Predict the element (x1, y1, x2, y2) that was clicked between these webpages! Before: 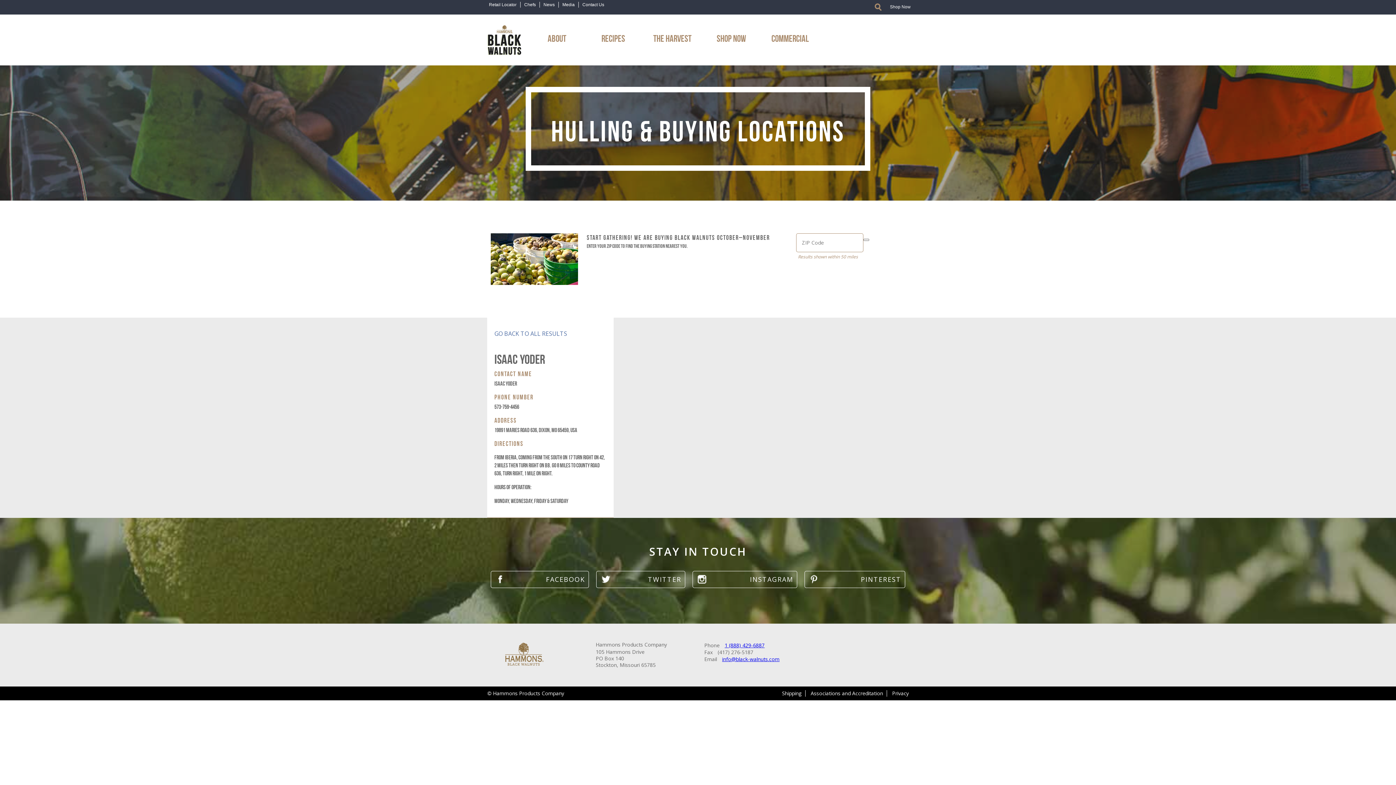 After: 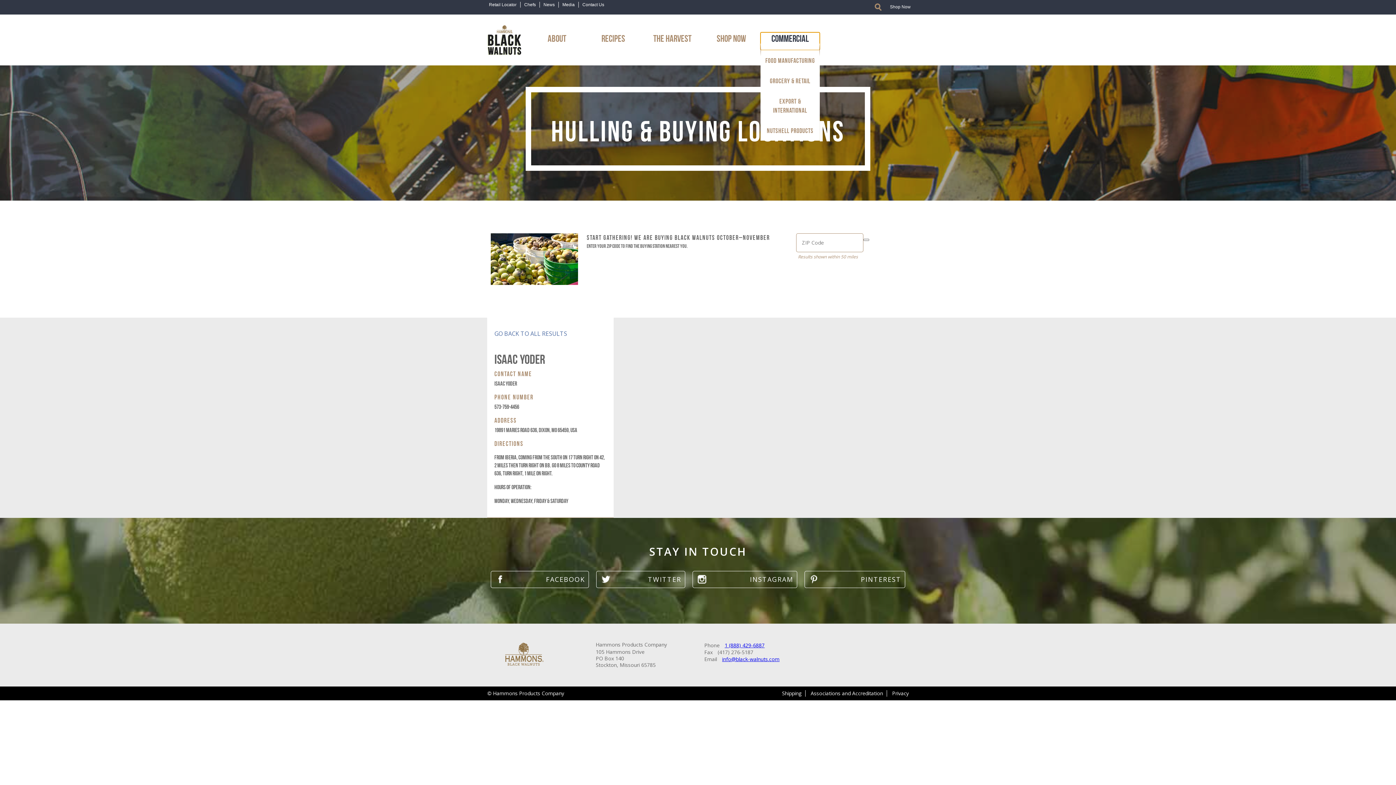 Action: label: COMMERCIAL bbox: (760, 32, 820, 50)